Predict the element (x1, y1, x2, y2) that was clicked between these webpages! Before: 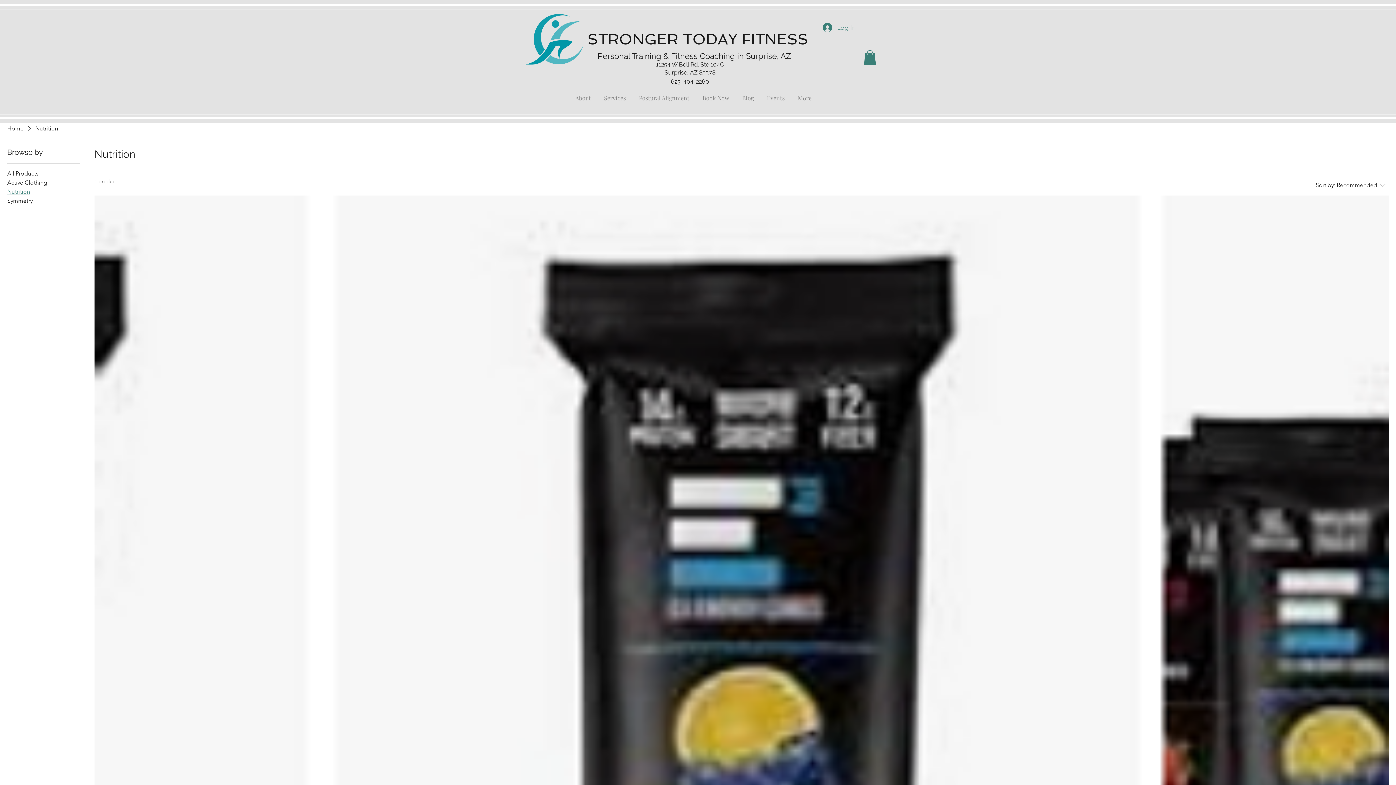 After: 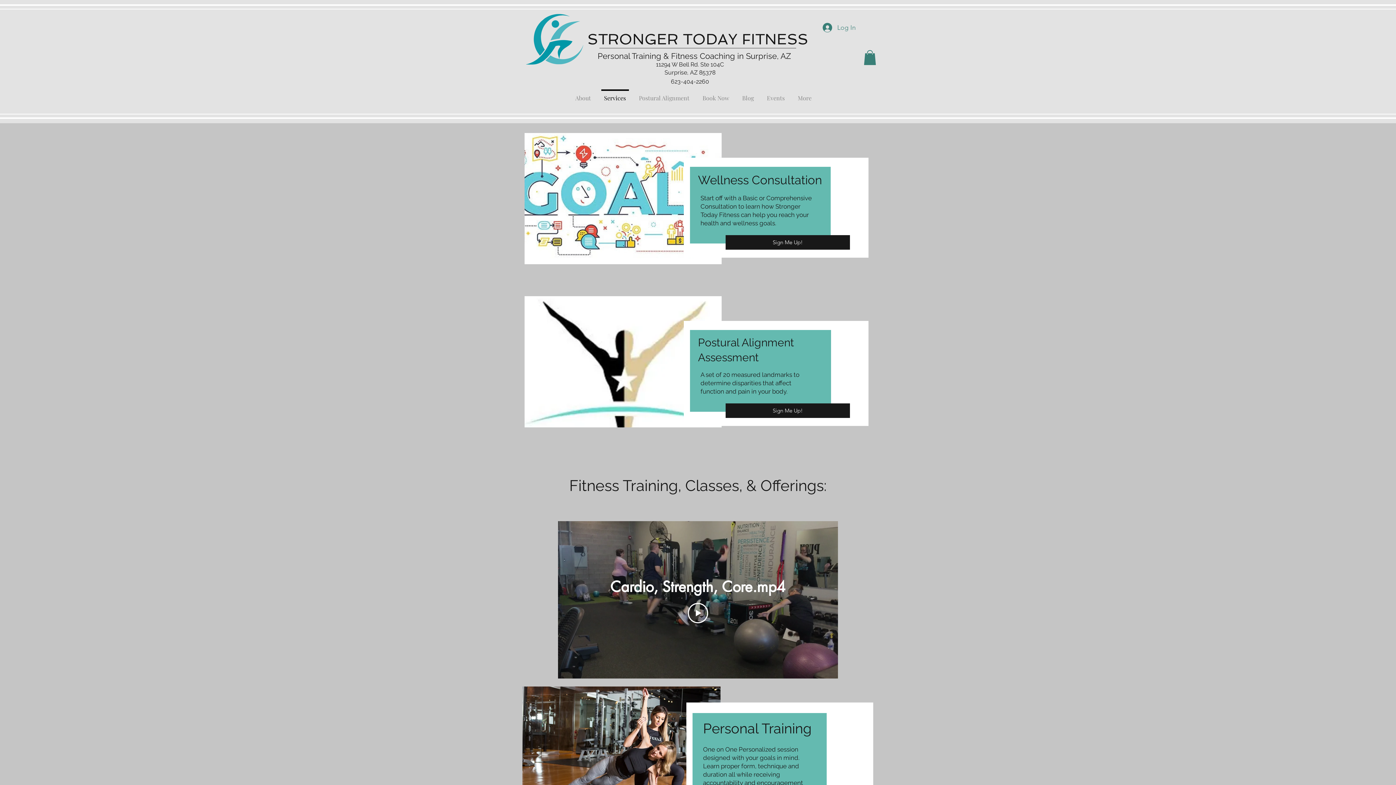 Action: bbox: (597, 89, 632, 100) label: Services